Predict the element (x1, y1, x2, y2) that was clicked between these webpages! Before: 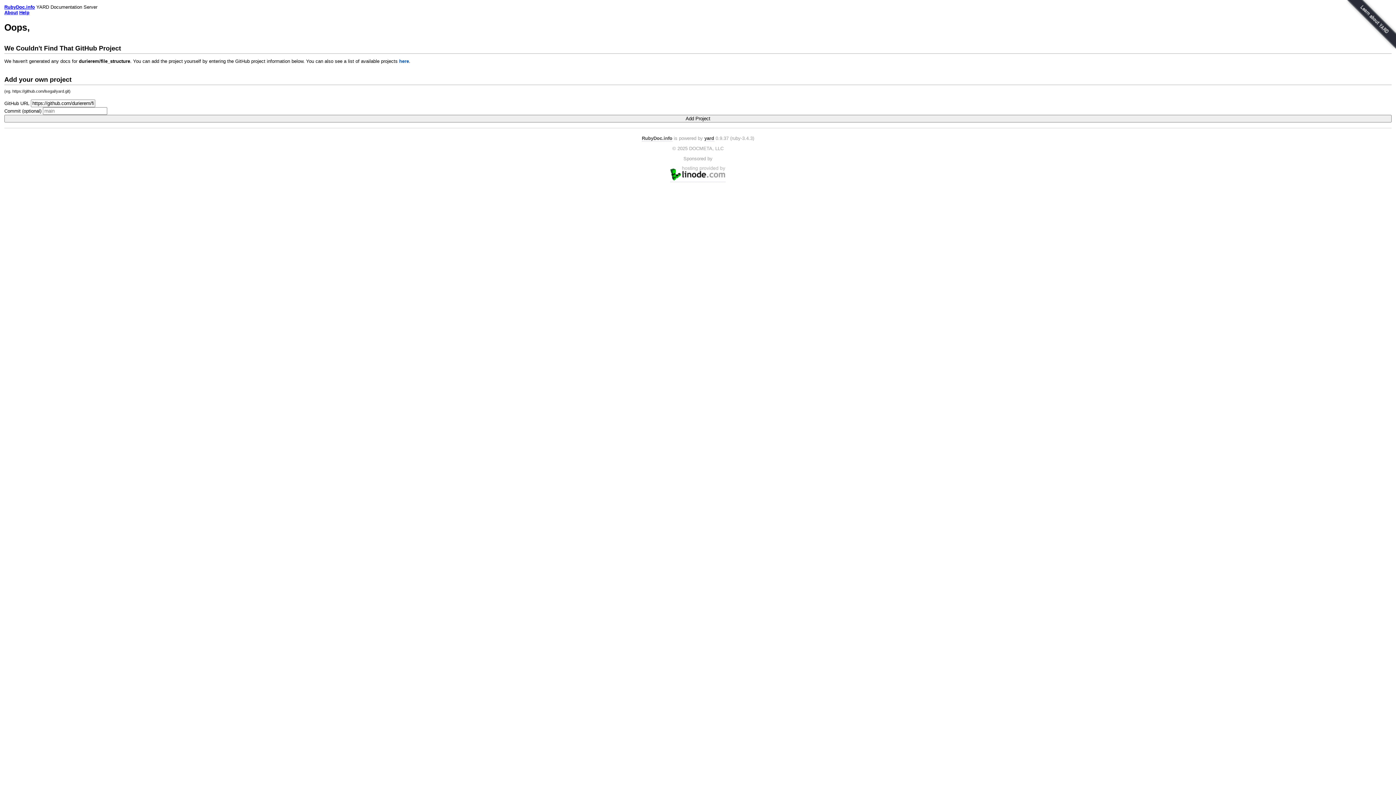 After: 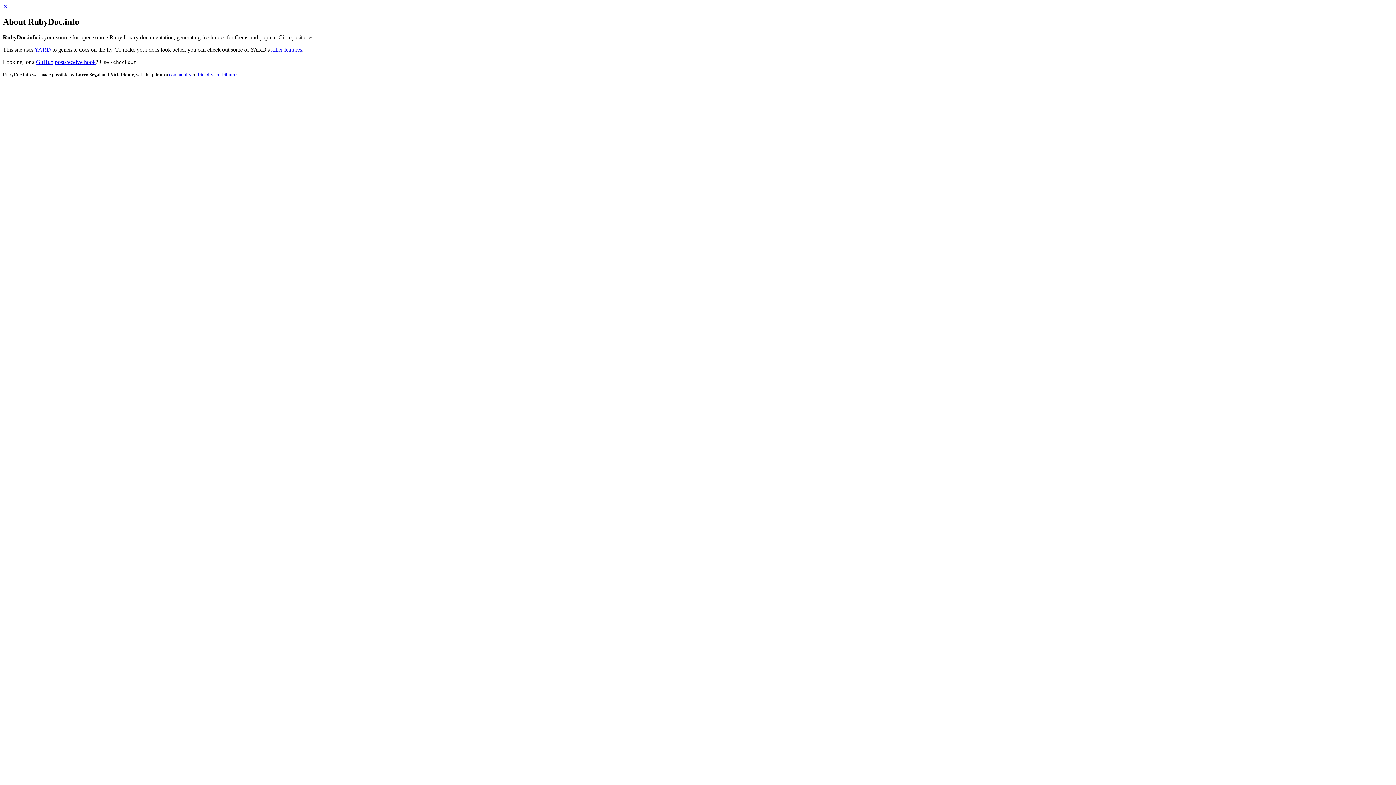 Action: bbox: (4, 9, 17, 15) label: About